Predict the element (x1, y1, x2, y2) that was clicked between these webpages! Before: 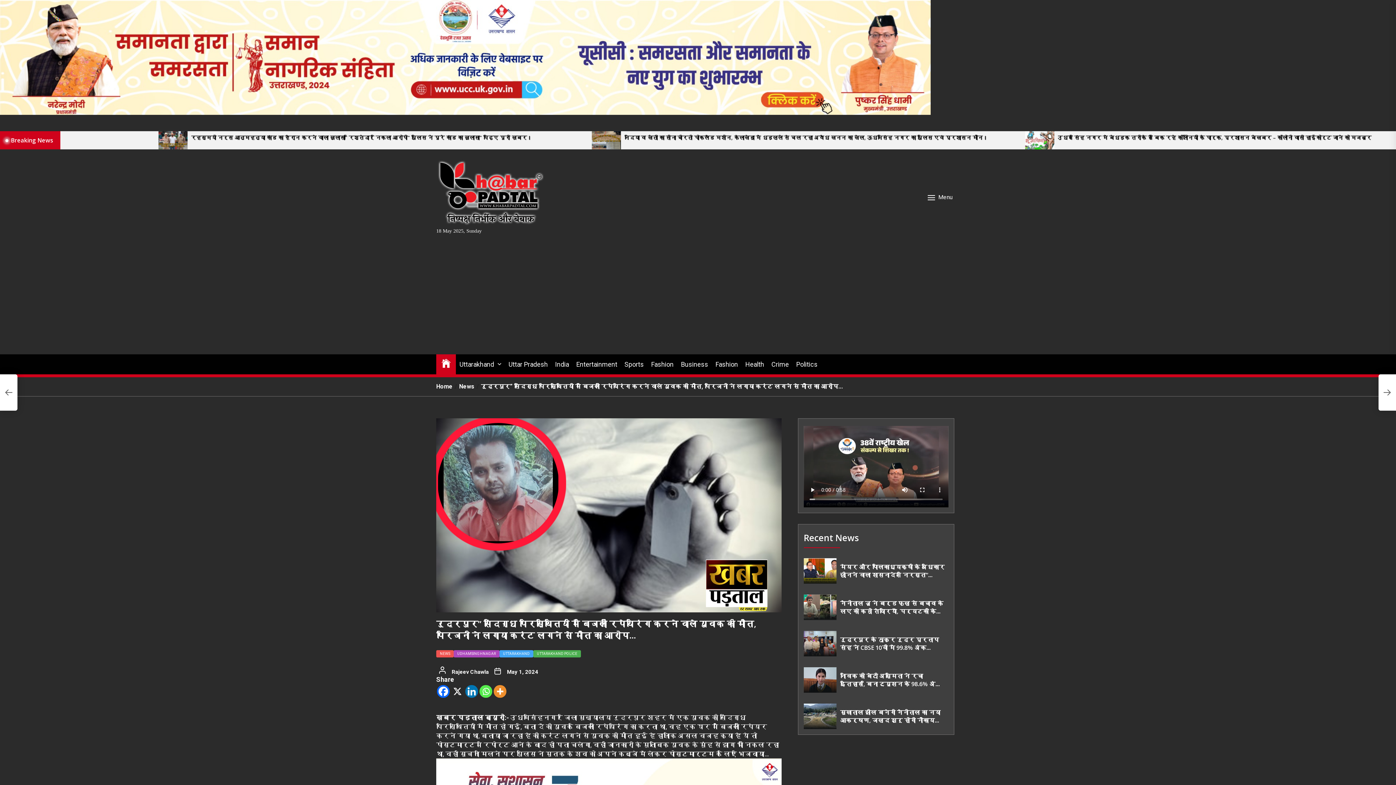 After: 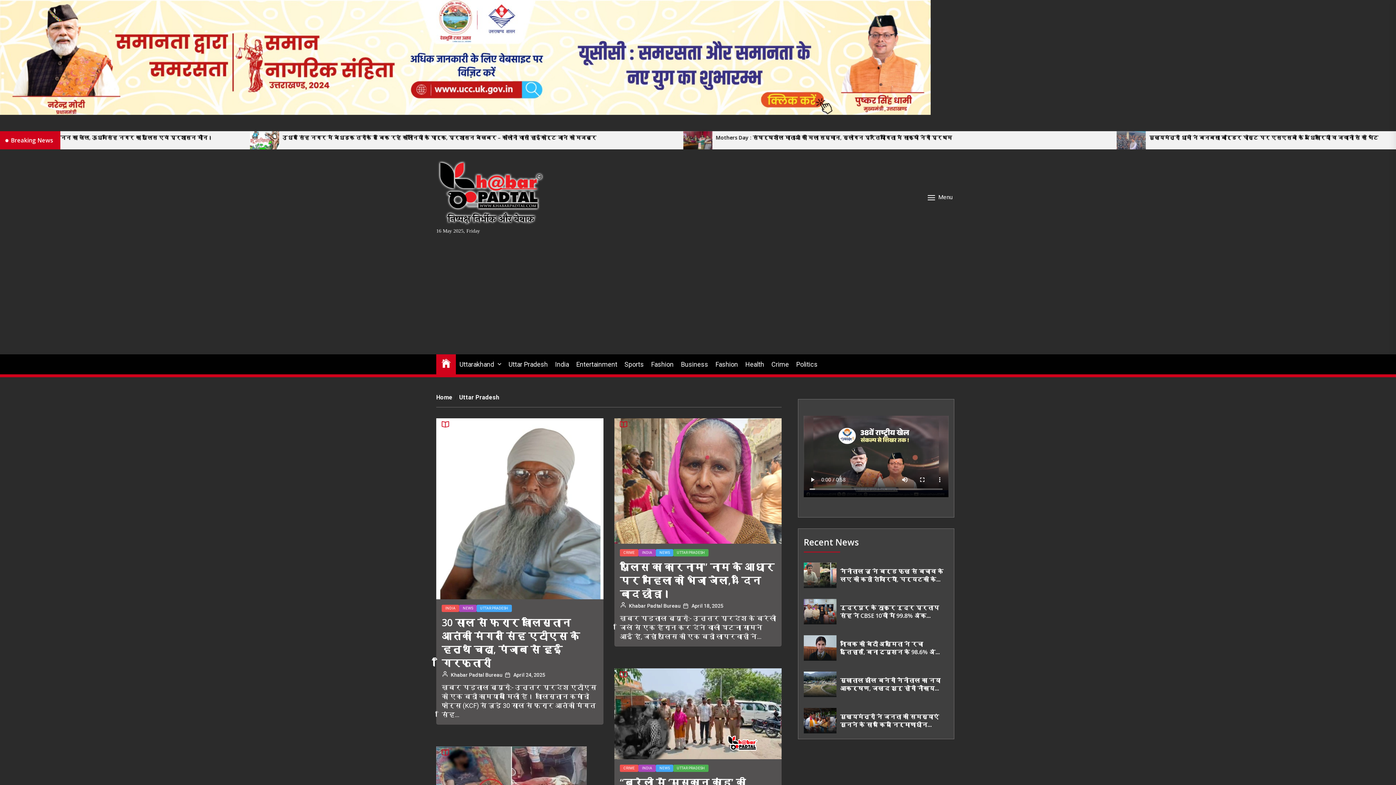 Action: label: Uttar Pradesh bbox: (508, 359, 548, 369)